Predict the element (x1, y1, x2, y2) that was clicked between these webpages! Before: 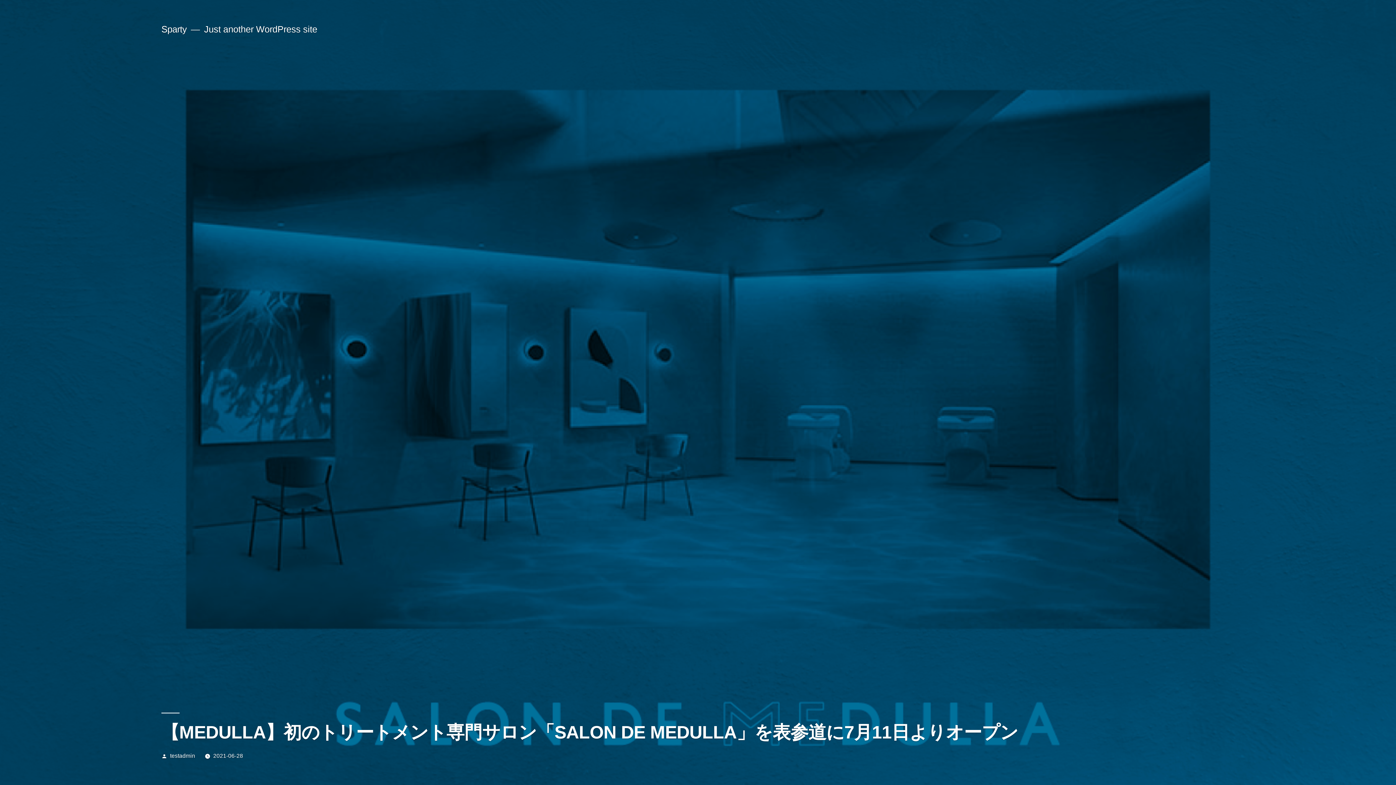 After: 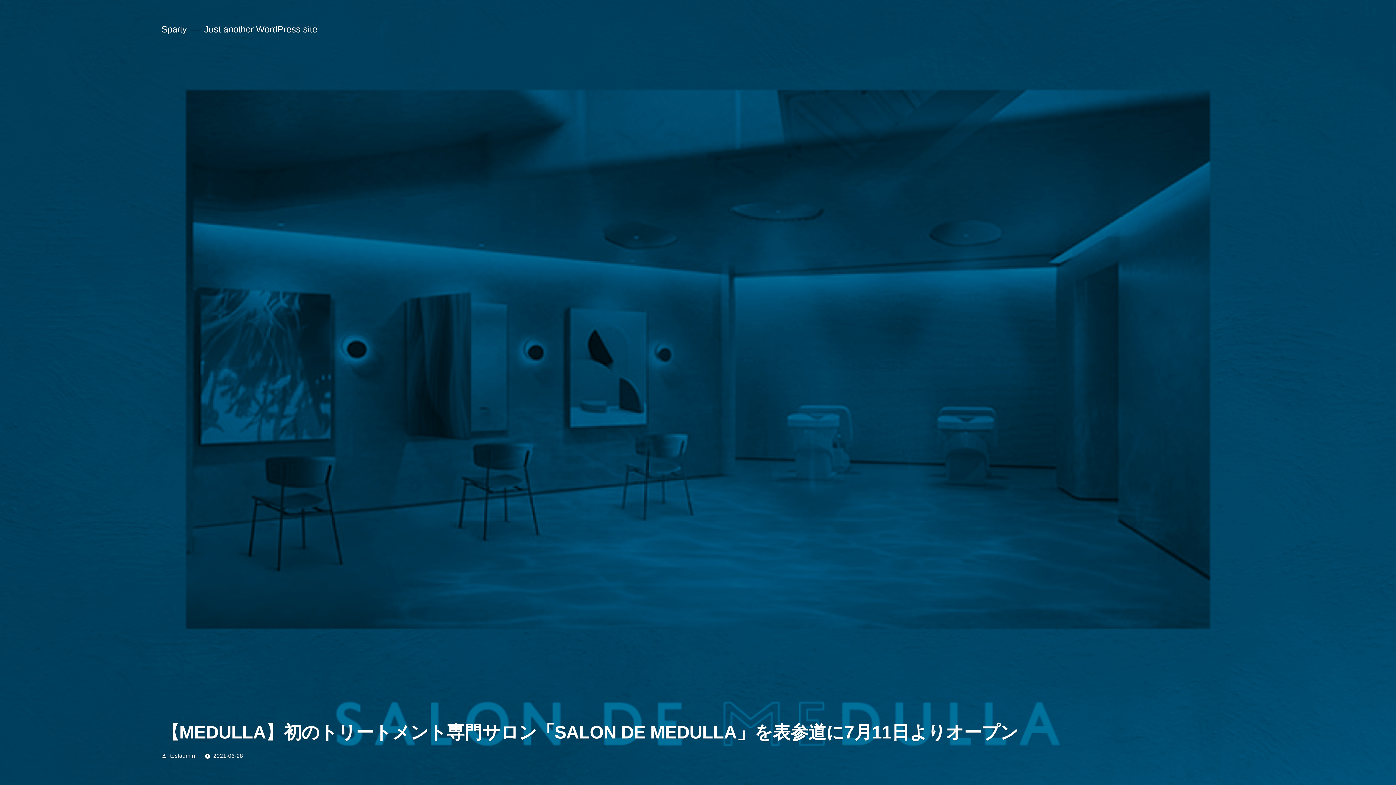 Action: label: 2021-06-28 bbox: (213, 753, 243, 759)